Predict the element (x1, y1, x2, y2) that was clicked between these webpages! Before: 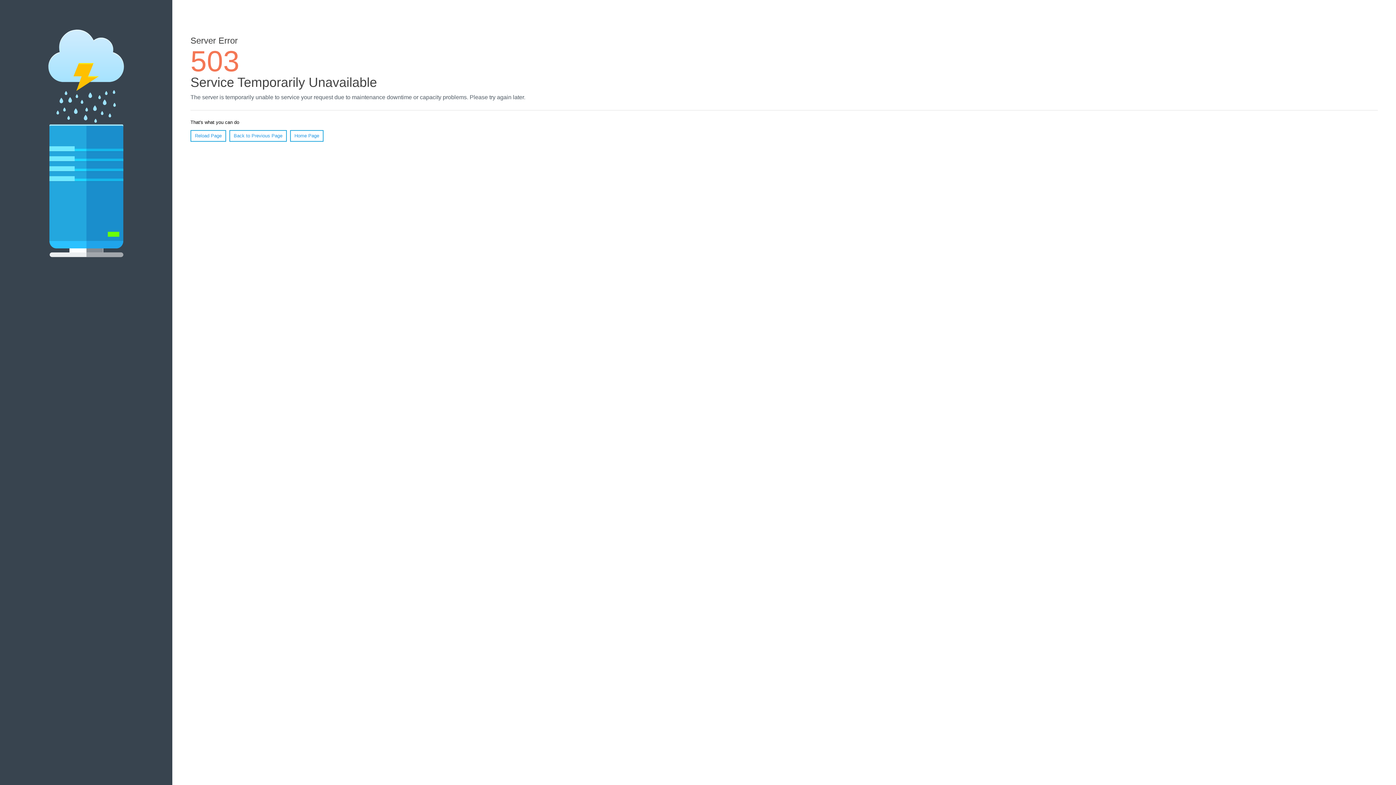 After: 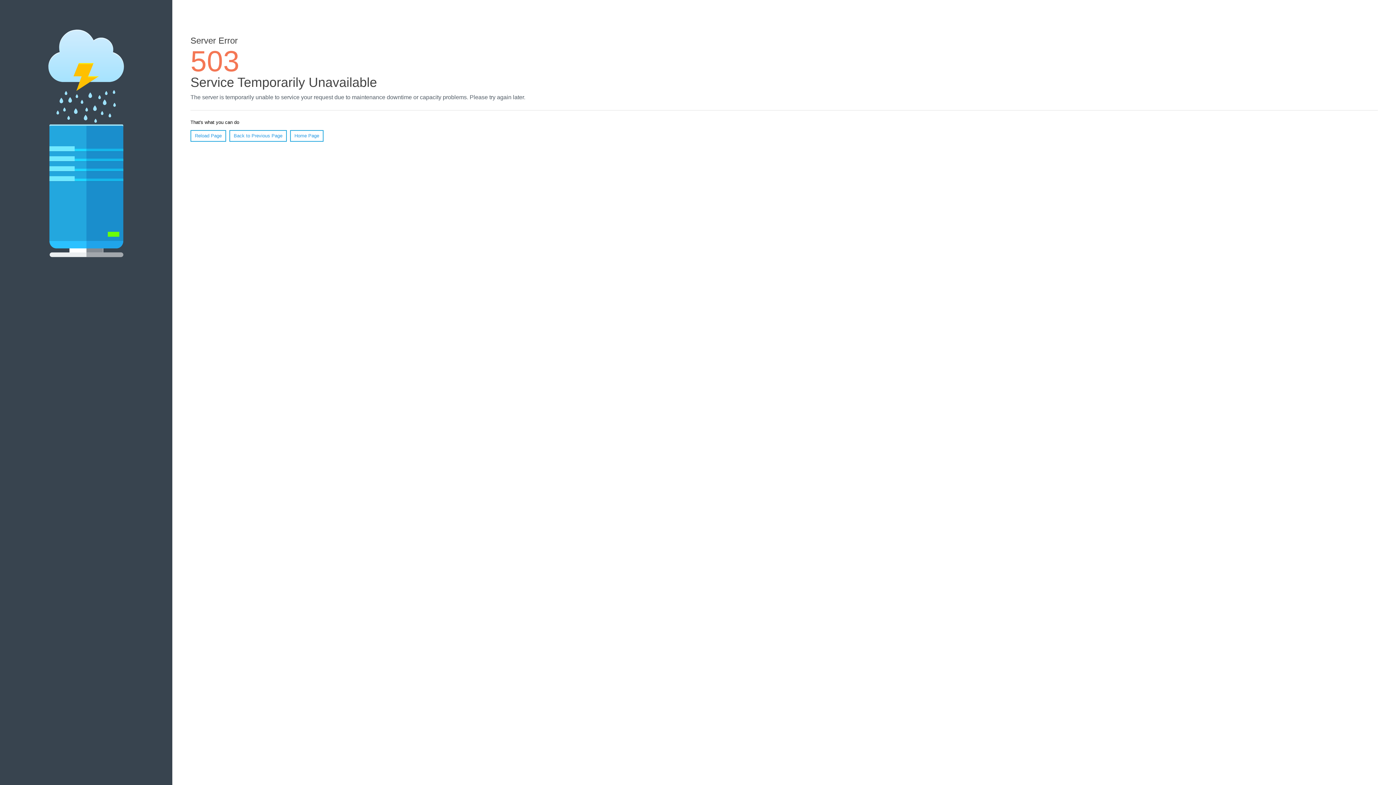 Action: bbox: (290, 130, 323, 141) label: Home Page